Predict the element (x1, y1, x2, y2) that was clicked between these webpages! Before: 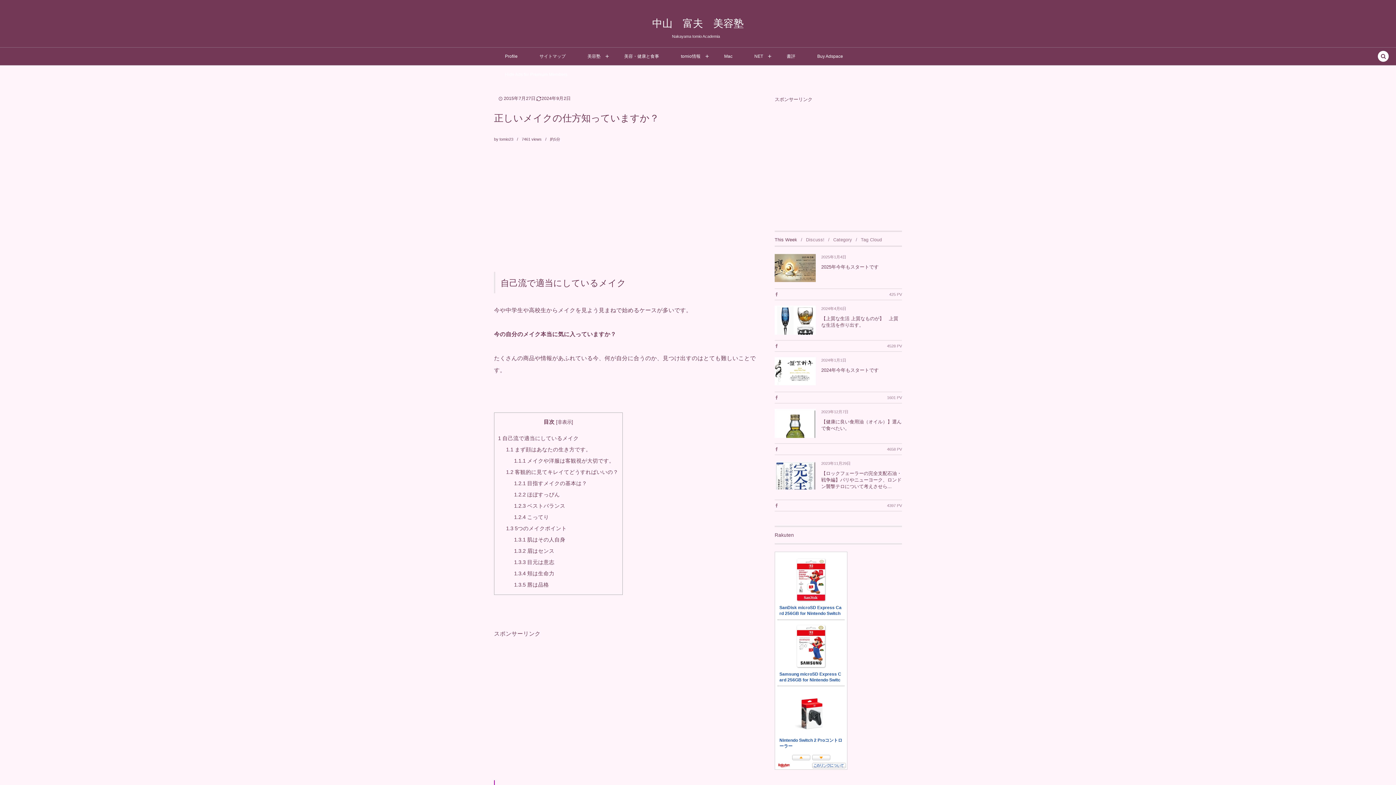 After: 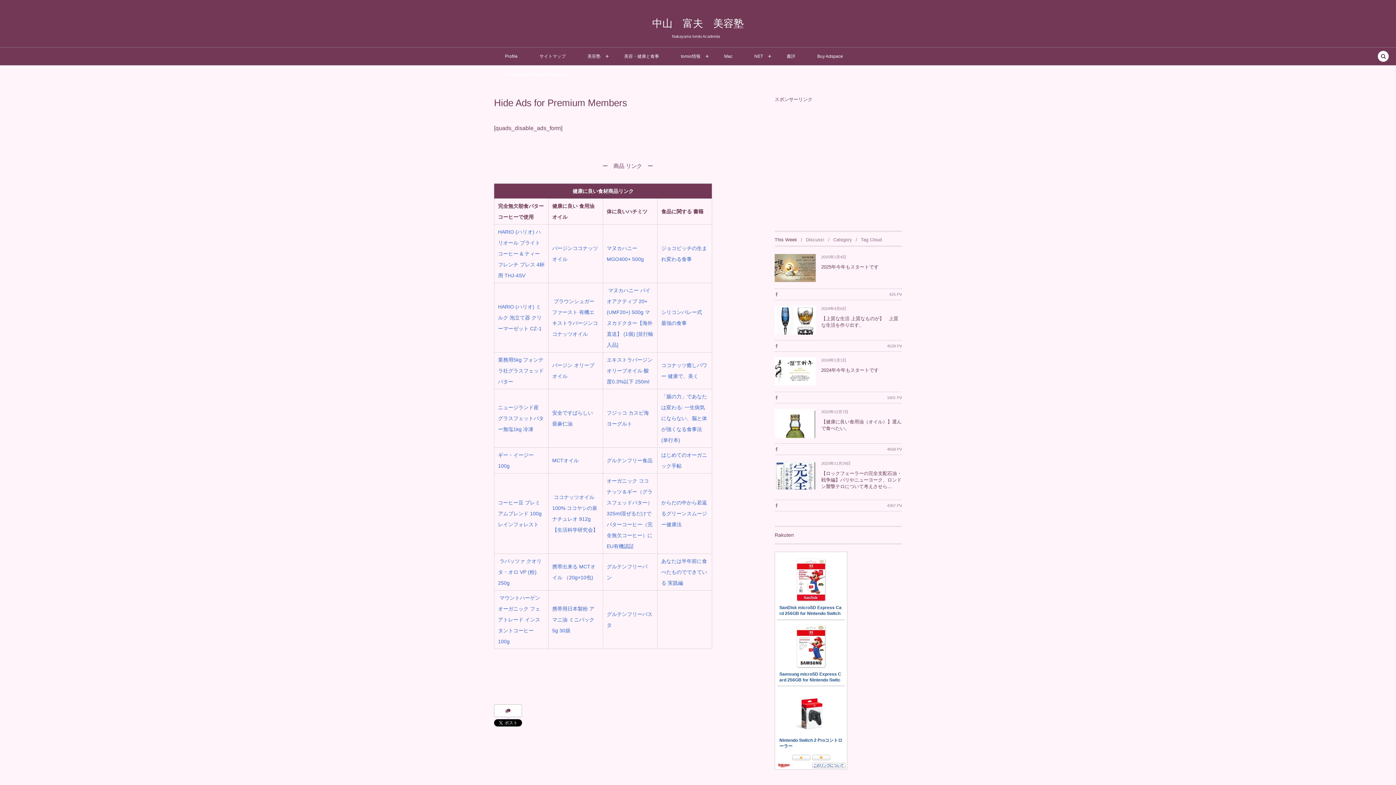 Action: label: Hide Ads for Premium Members bbox: (505, 65, 567, 84)